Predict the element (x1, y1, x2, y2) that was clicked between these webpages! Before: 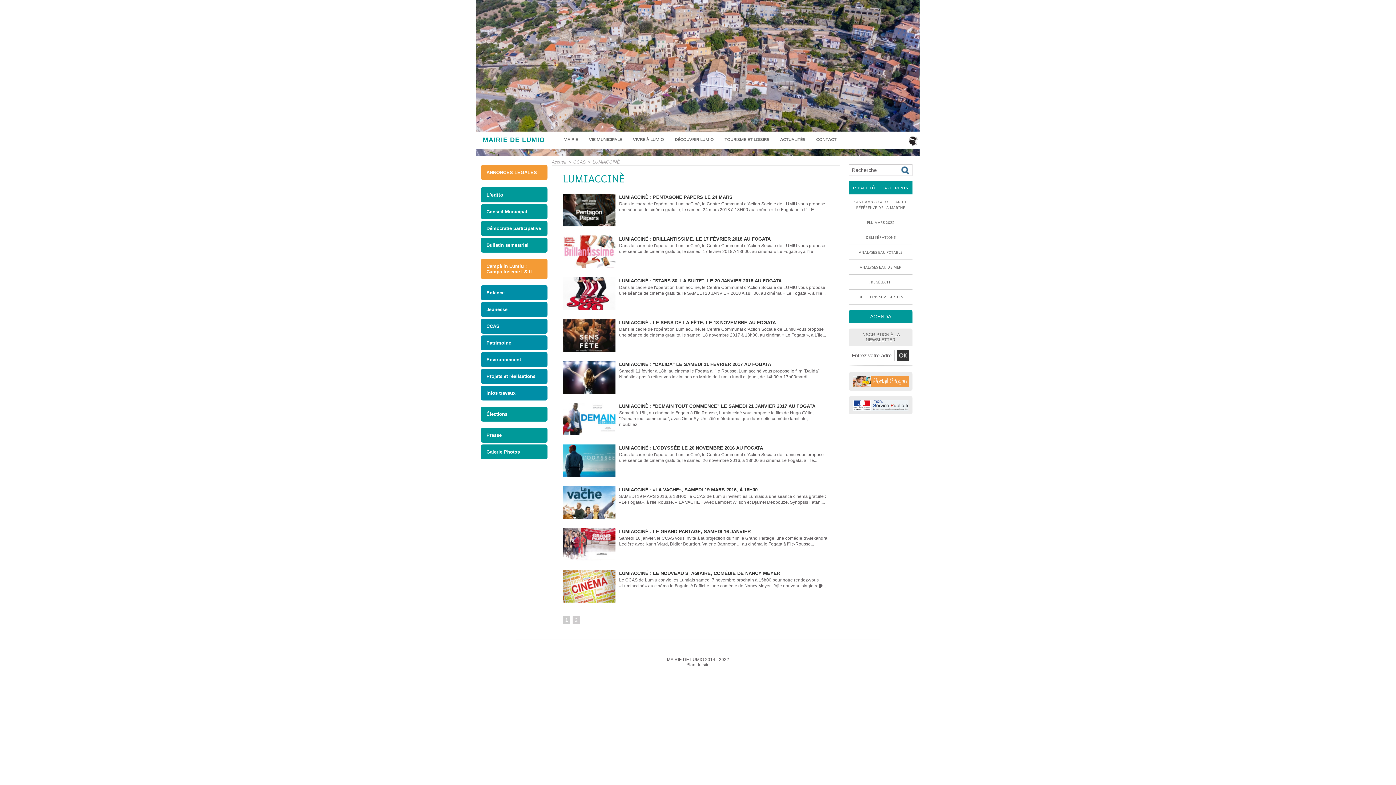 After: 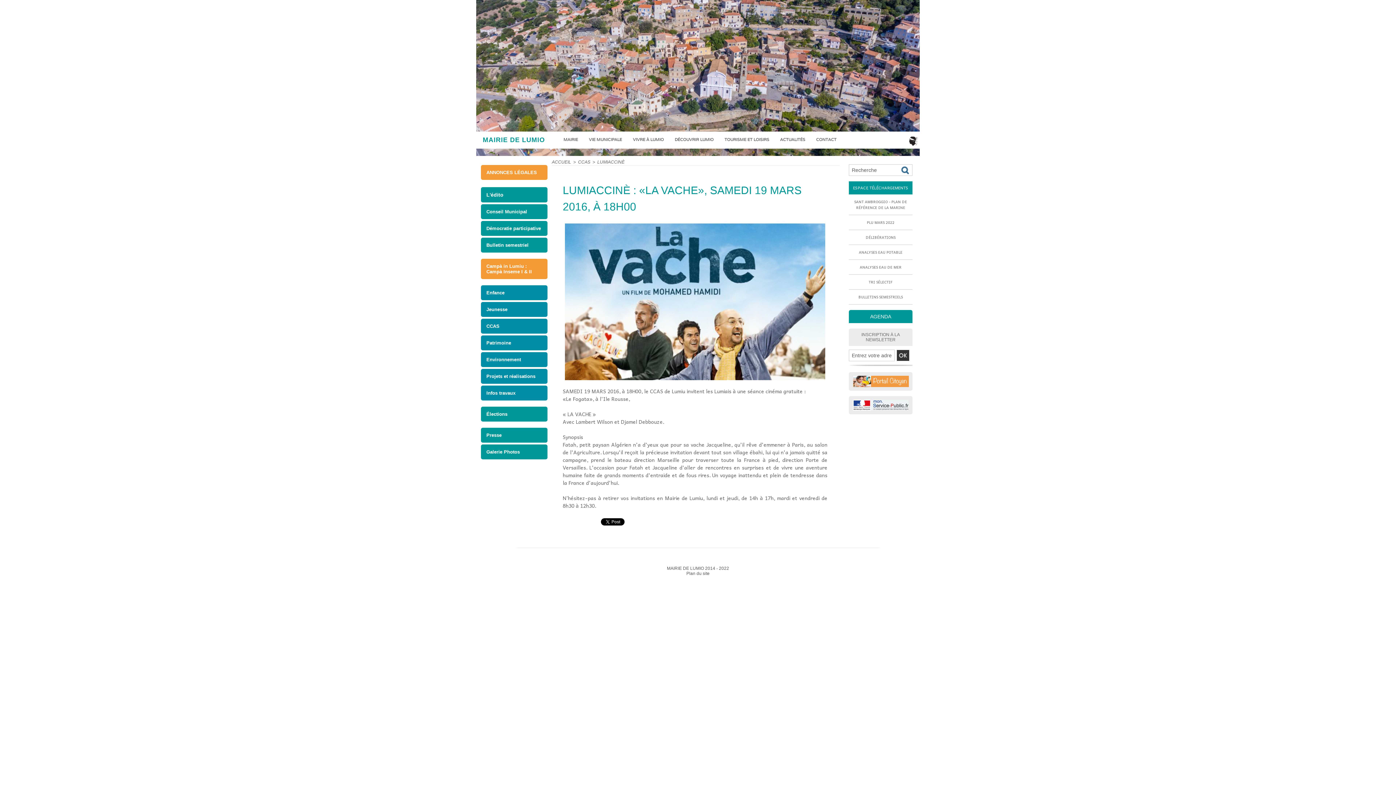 Action: bbox: (619, 487, 757, 492) label: LUMIACCINÈ : «LA VACHE», SAMEDI 19 MARS 2016, À 18H00